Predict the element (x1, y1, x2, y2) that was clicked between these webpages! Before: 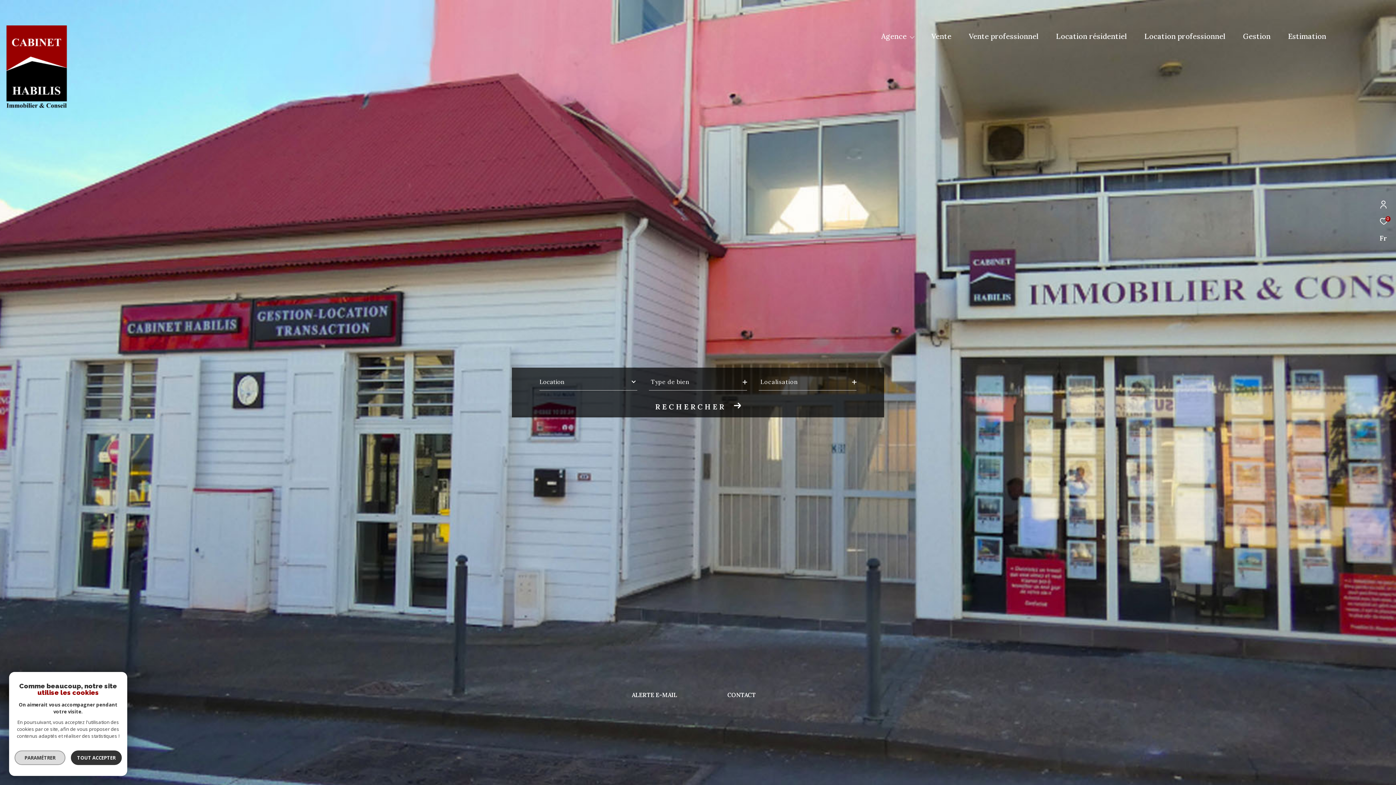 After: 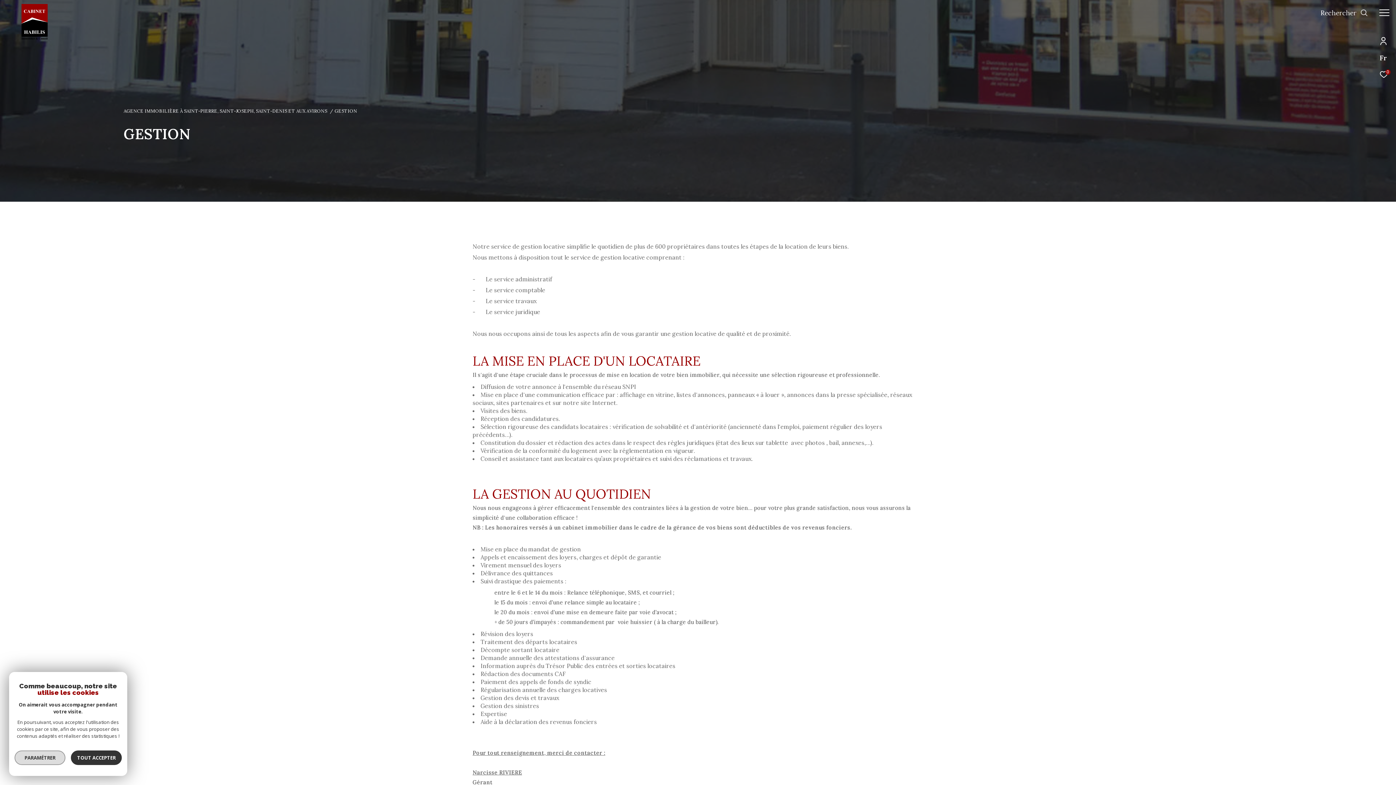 Action: label: Gestion bbox: (1243, 32, 1270, 40)